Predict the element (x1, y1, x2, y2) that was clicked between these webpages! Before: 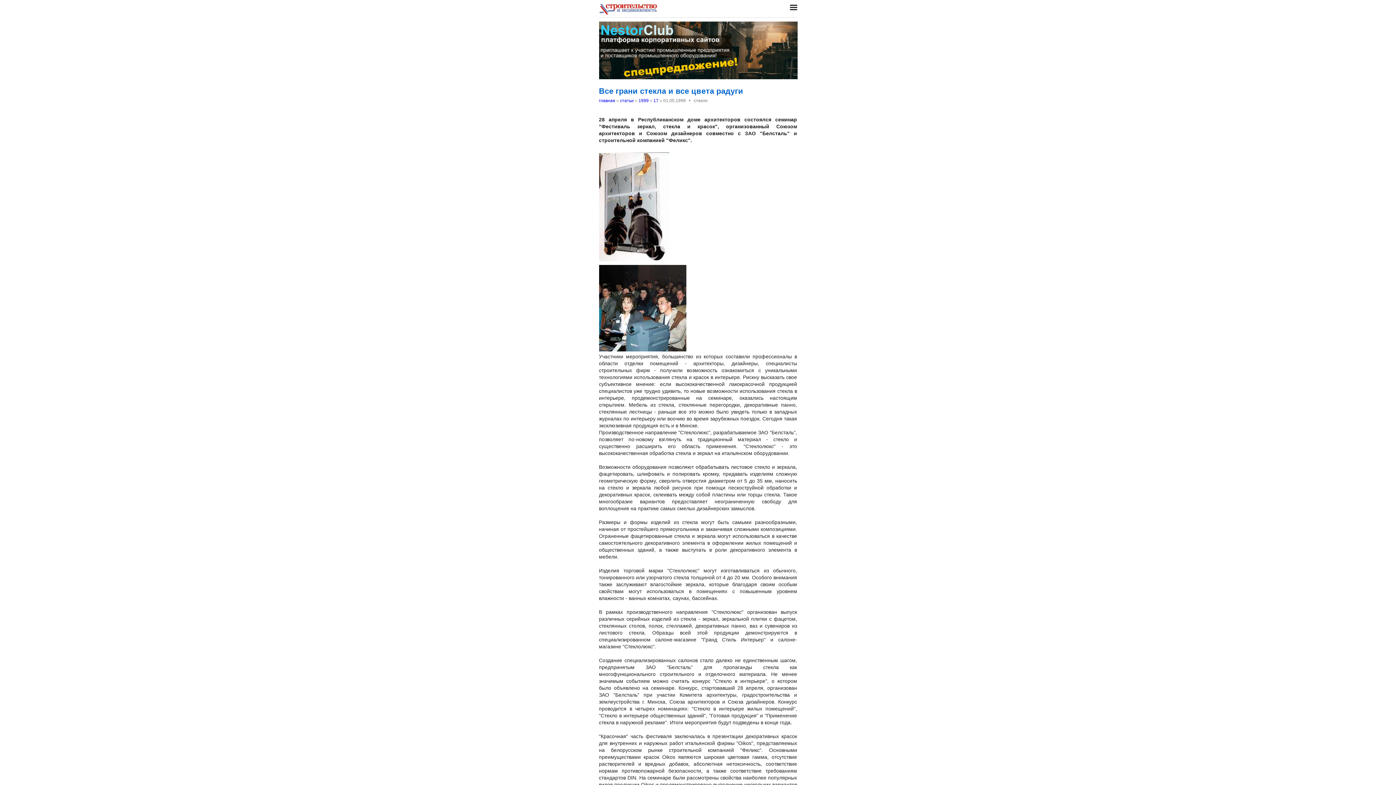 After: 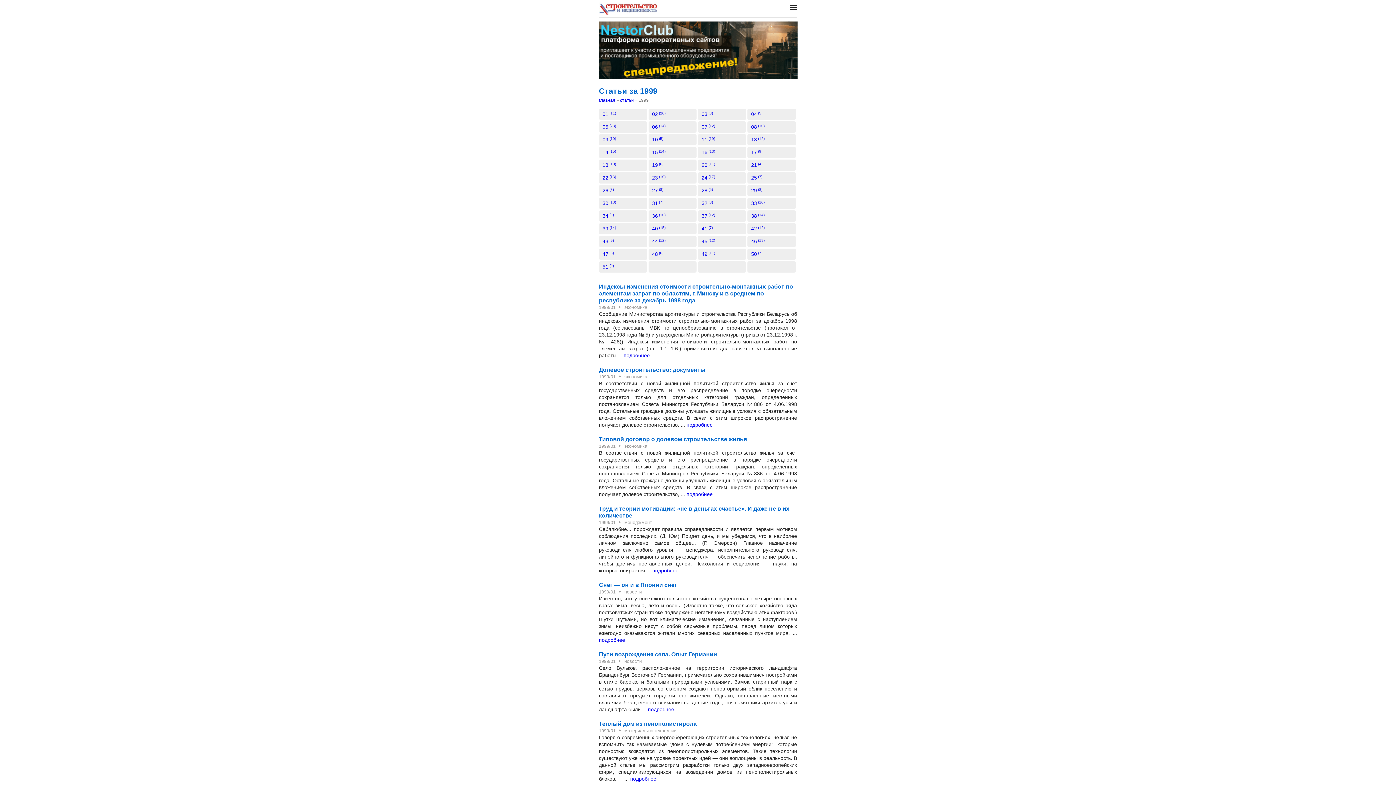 Action: bbox: (638, 98, 648, 103) label: 1999